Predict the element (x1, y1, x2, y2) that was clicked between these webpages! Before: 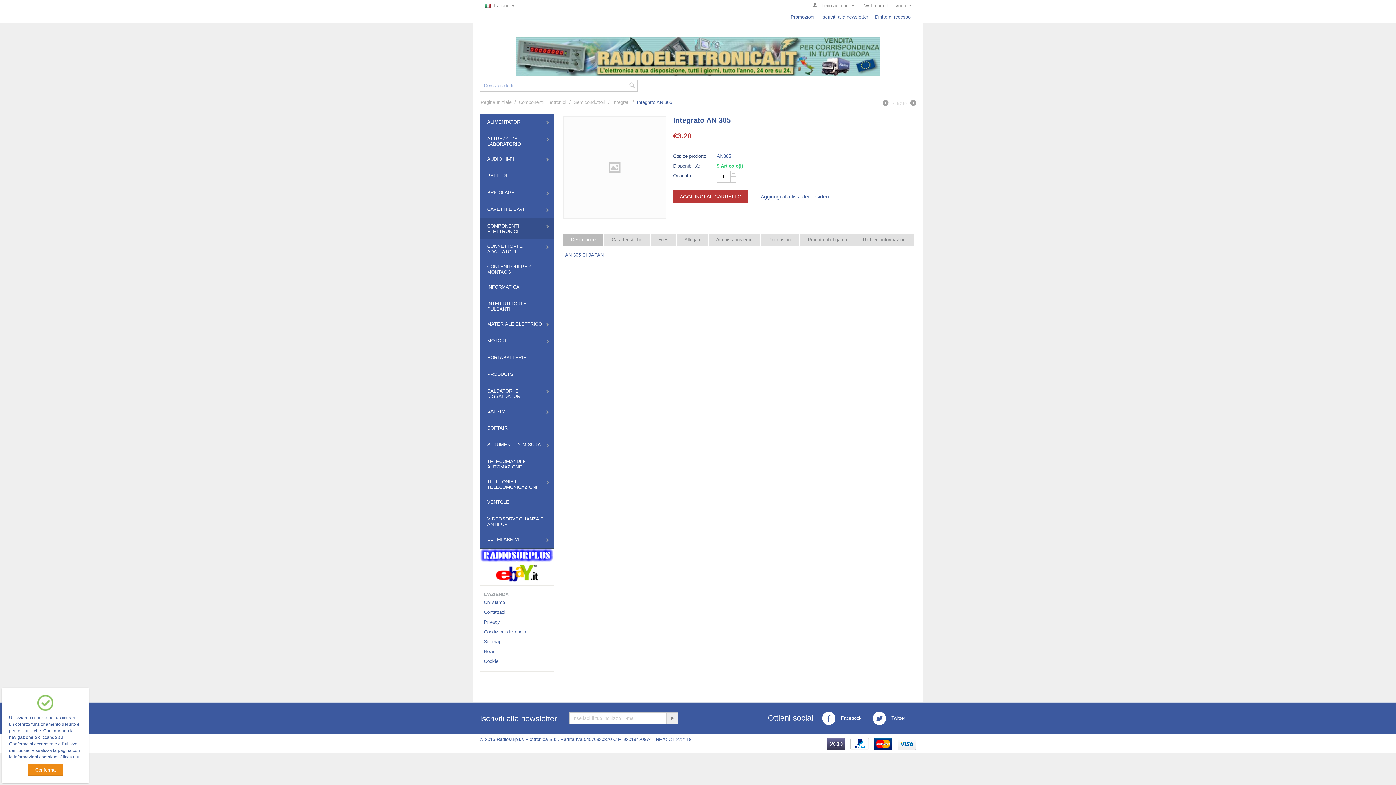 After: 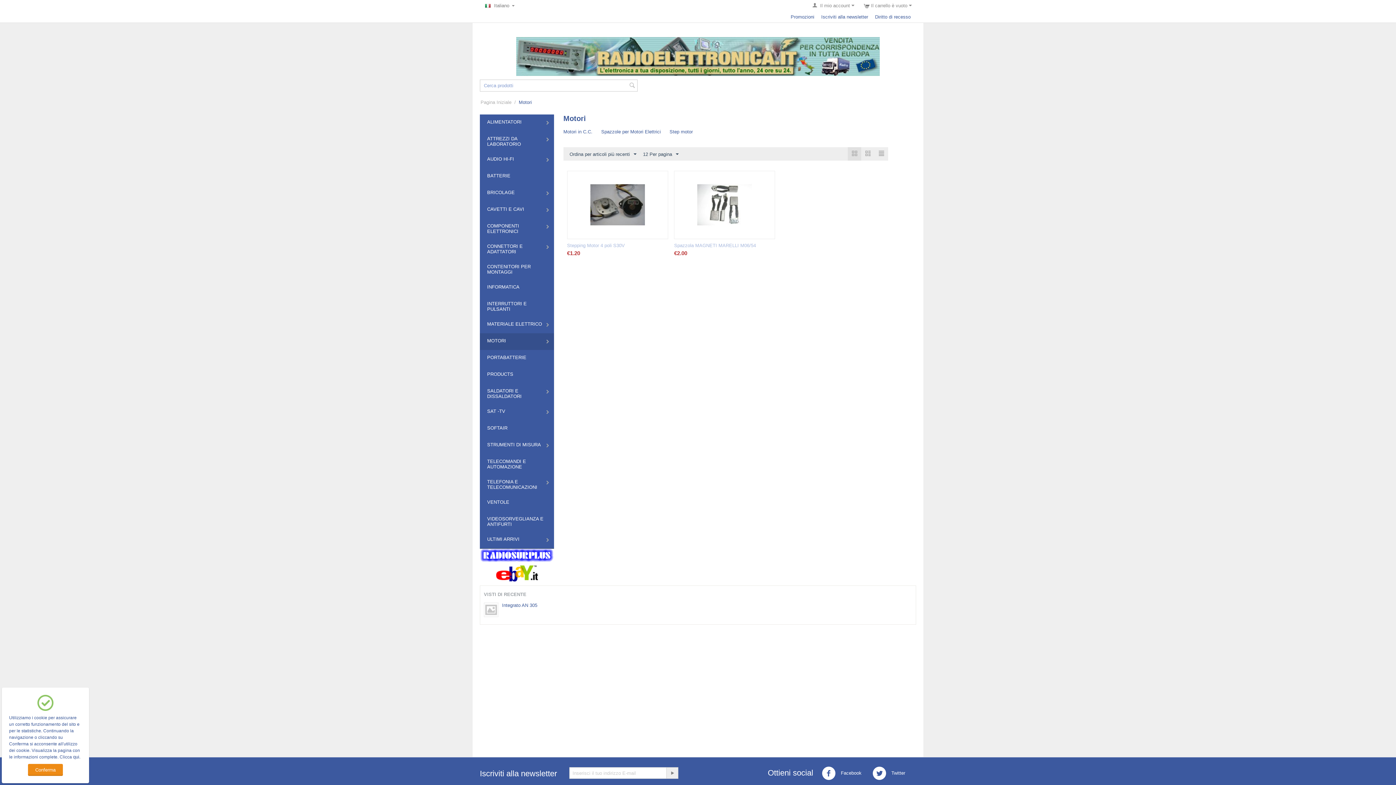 Action: label: MOTORI bbox: (480, 333, 554, 350)